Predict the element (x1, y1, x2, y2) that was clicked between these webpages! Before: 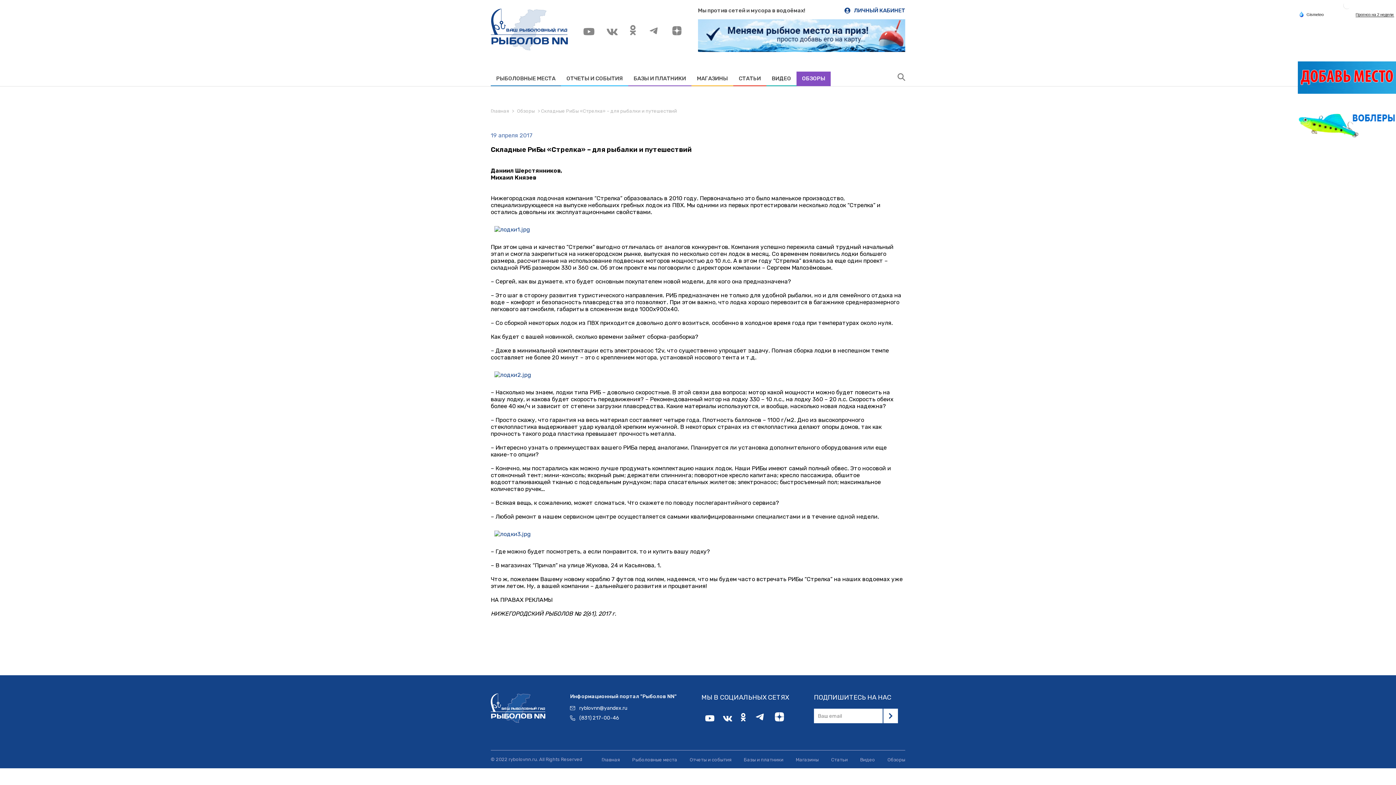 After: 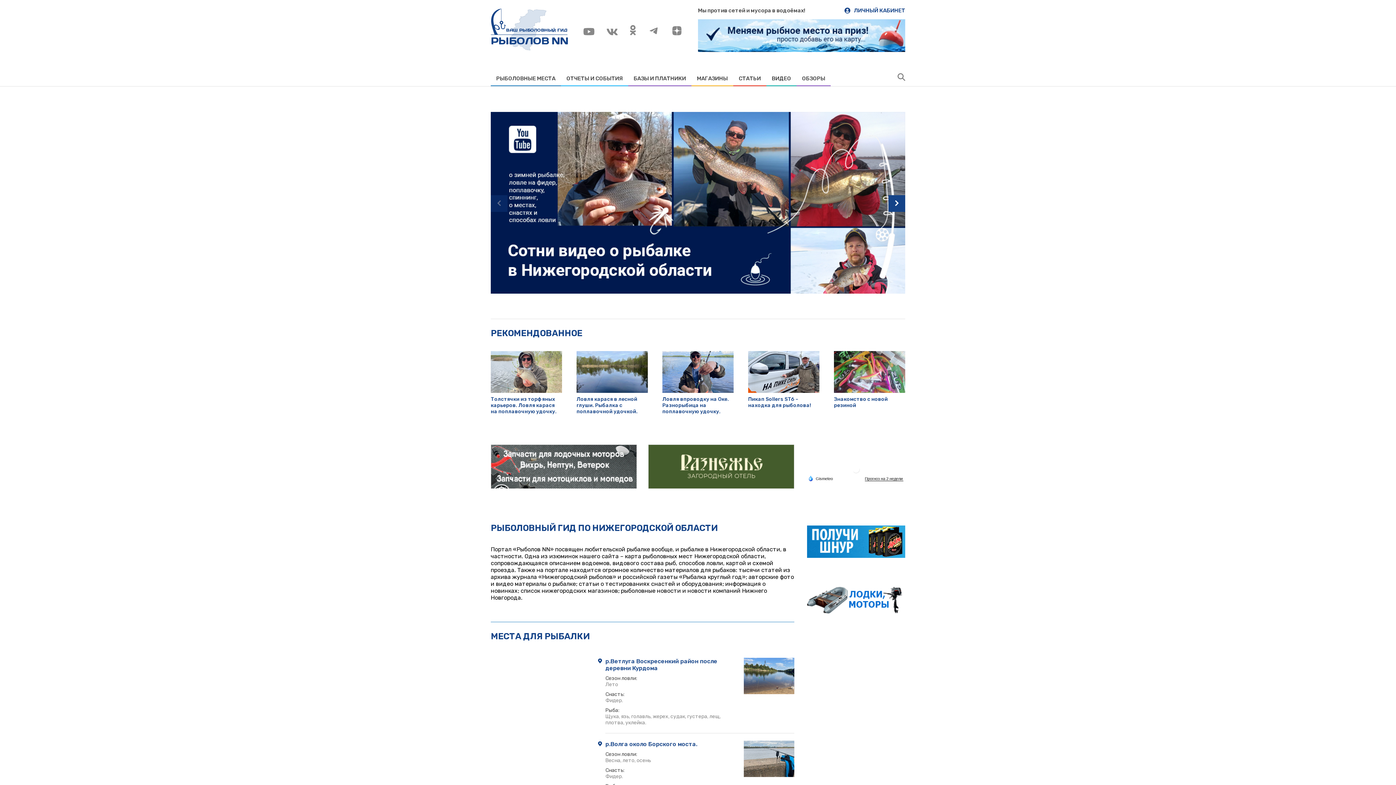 Action: label: Главная bbox: (590, 757, 620, 763)